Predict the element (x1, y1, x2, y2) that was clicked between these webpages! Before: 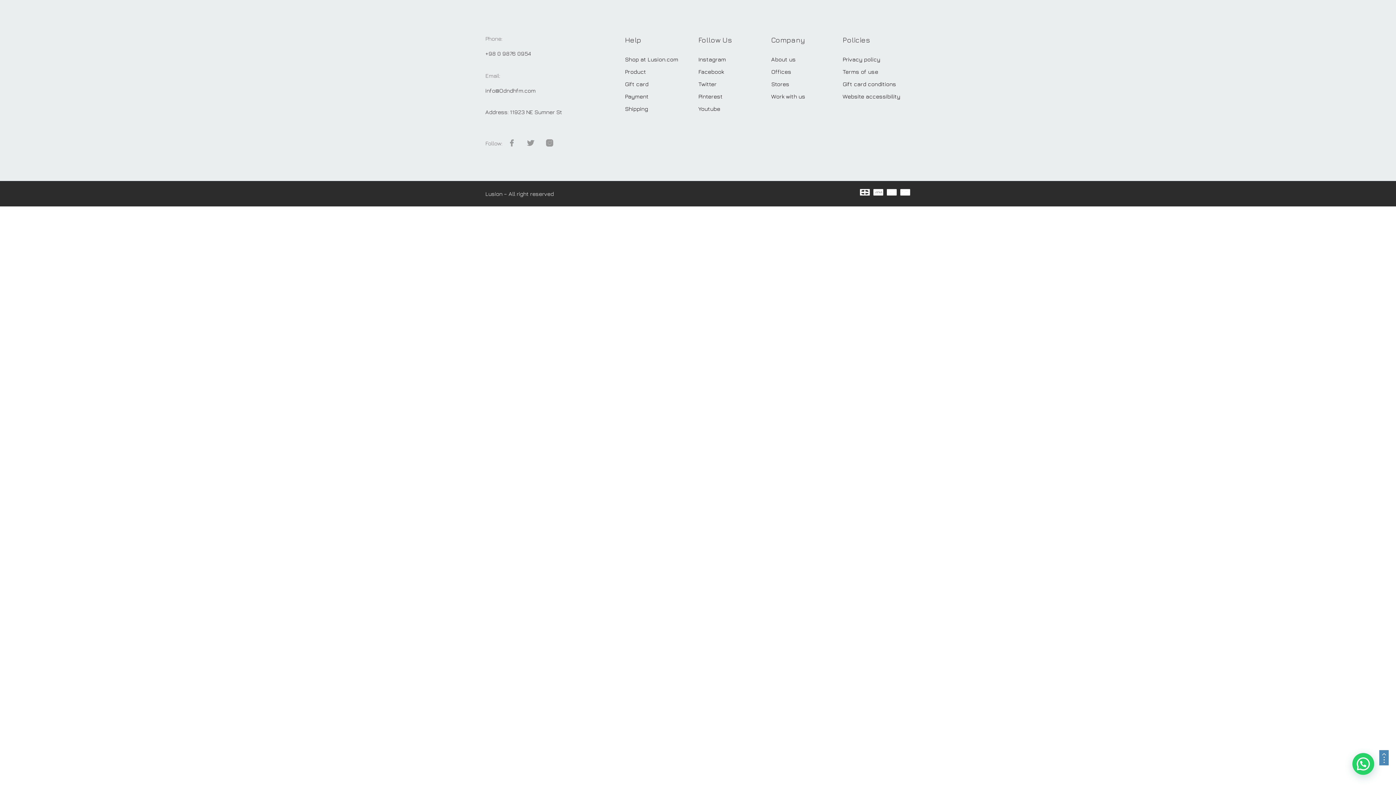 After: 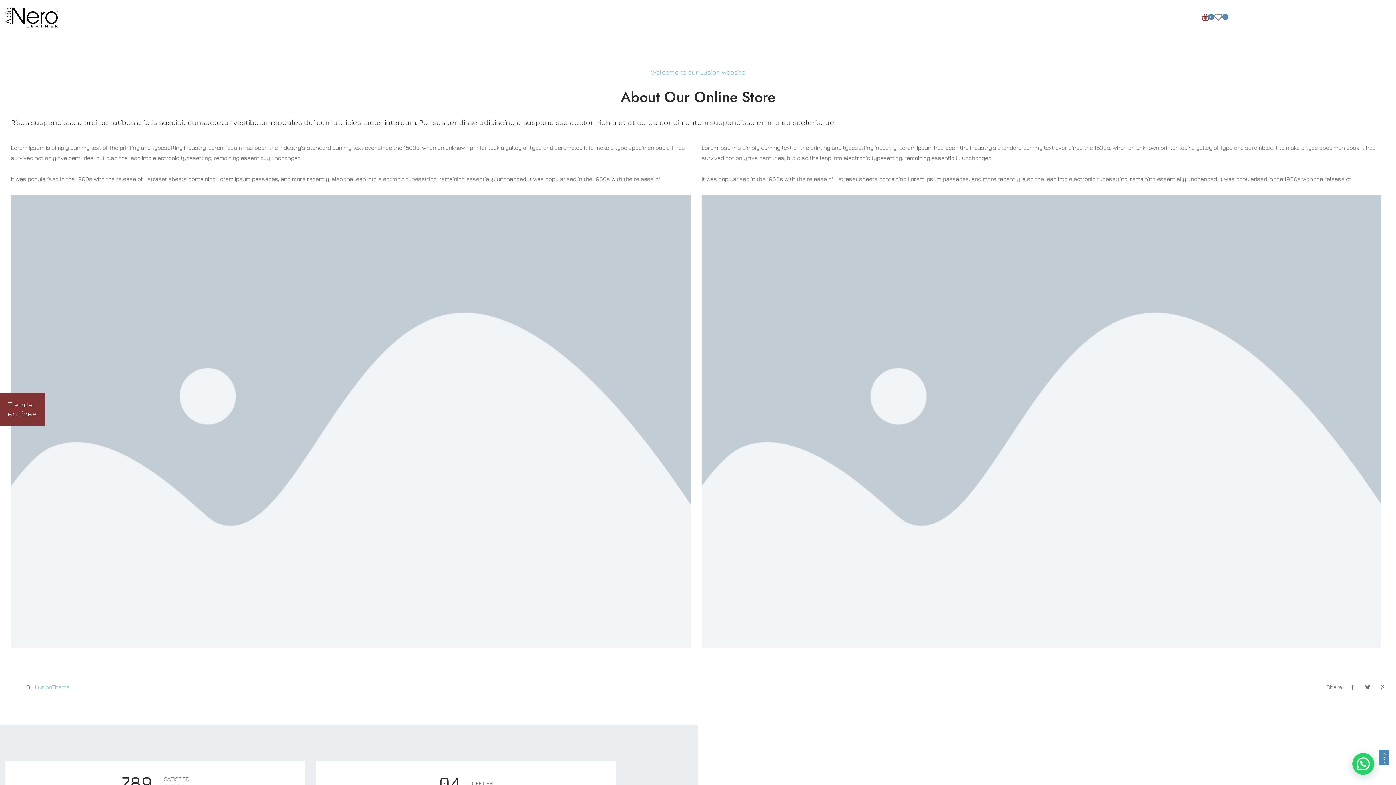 Action: label: About us bbox: (771, 54, 795, 67)